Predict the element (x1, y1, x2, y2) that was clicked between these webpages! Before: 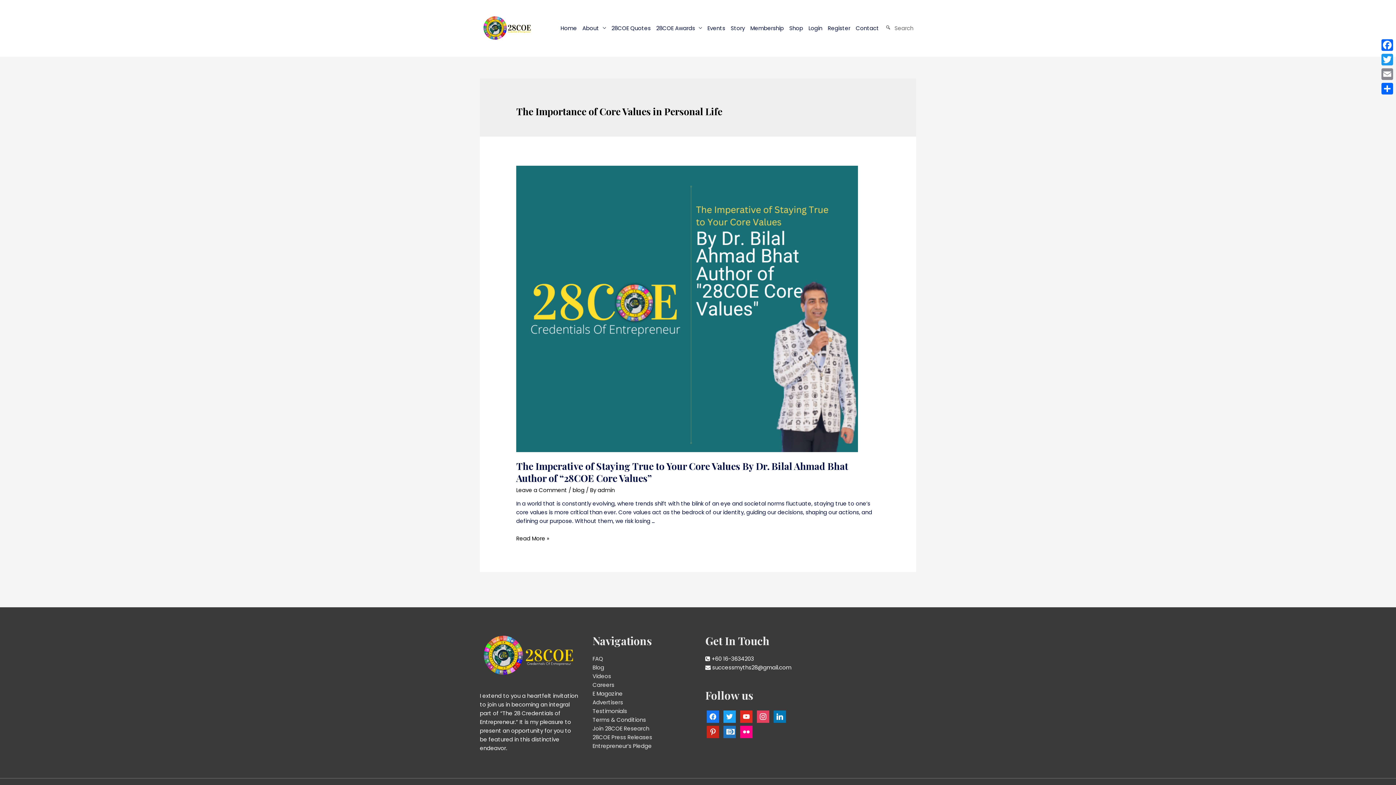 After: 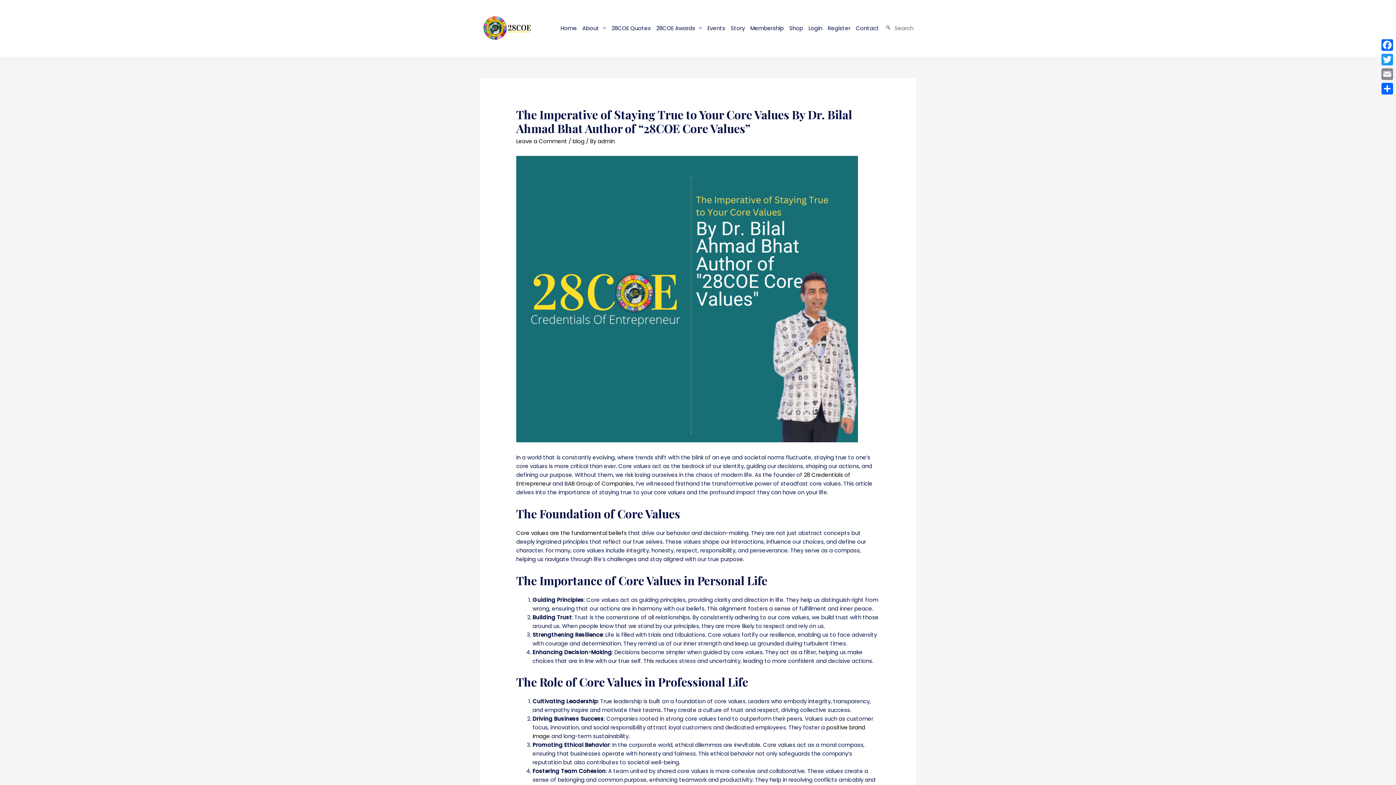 Action: bbox: (516, 304, 858, 312)